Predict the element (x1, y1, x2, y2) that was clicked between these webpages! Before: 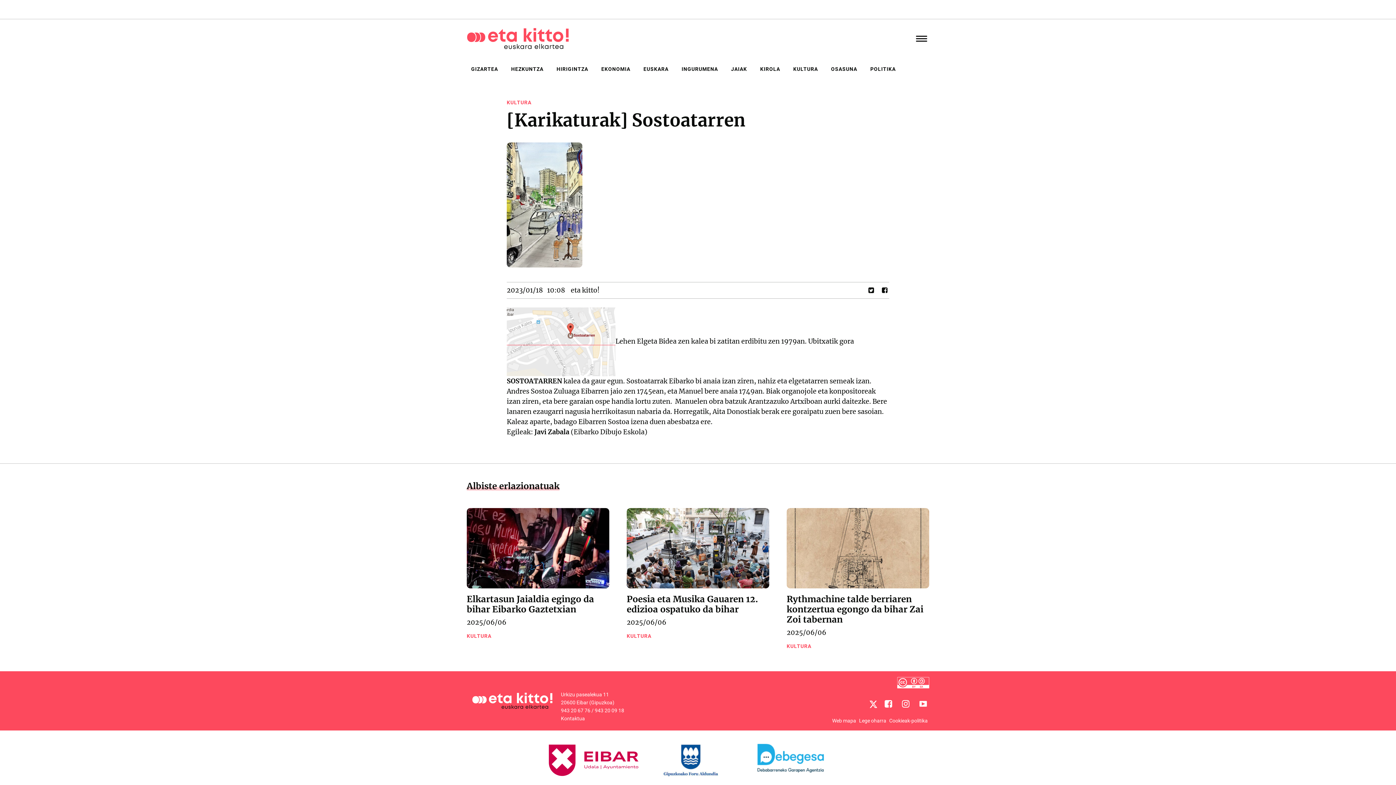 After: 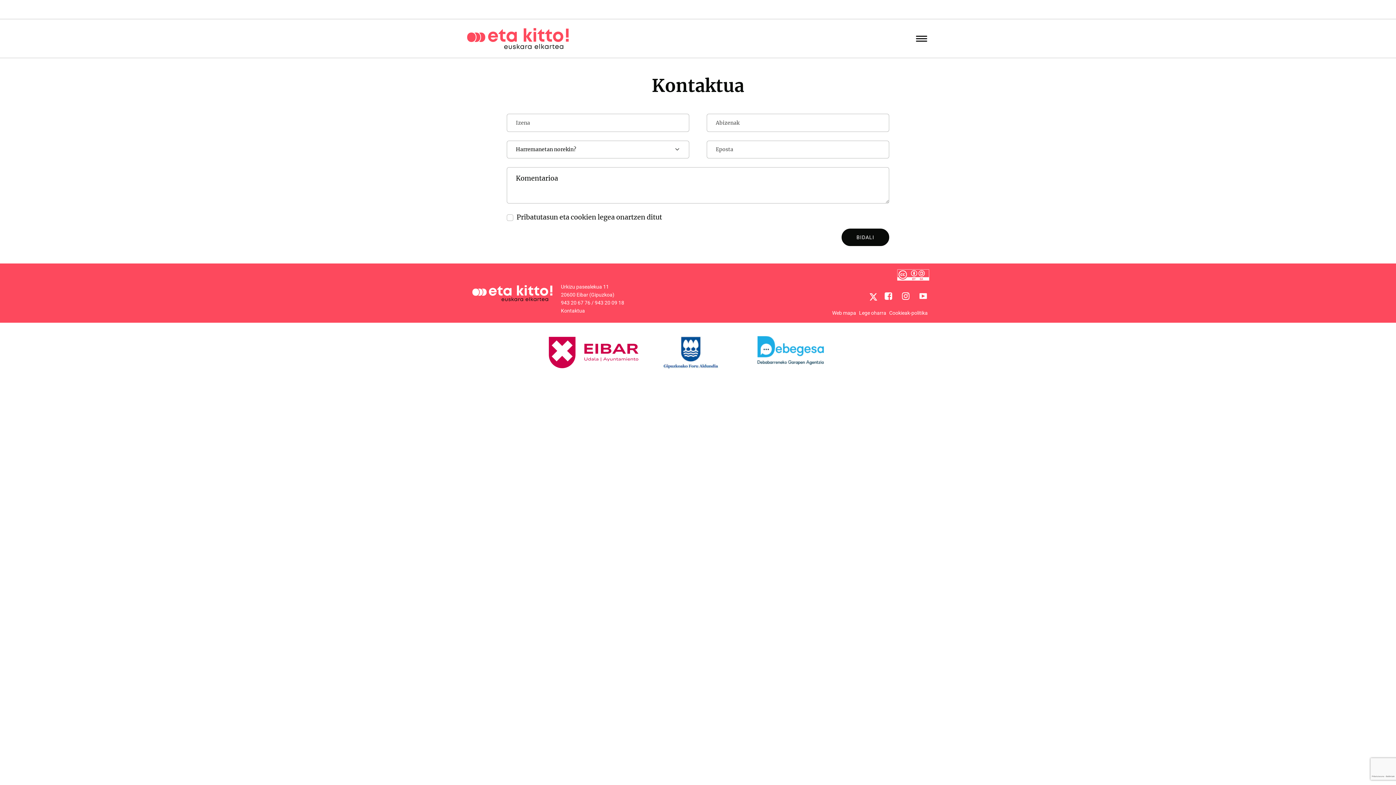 Action: bbox: (561, 716, 585, 721) label: Kontaktua